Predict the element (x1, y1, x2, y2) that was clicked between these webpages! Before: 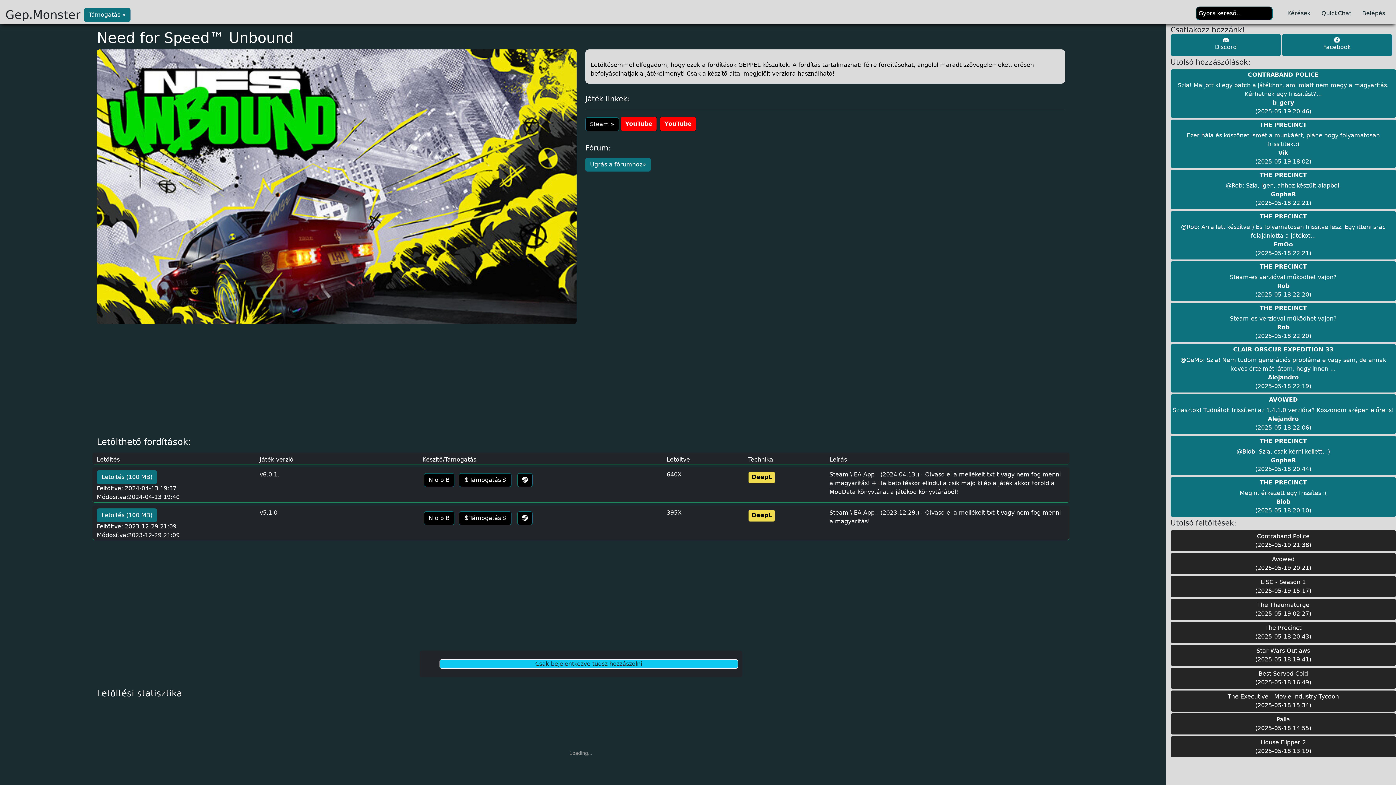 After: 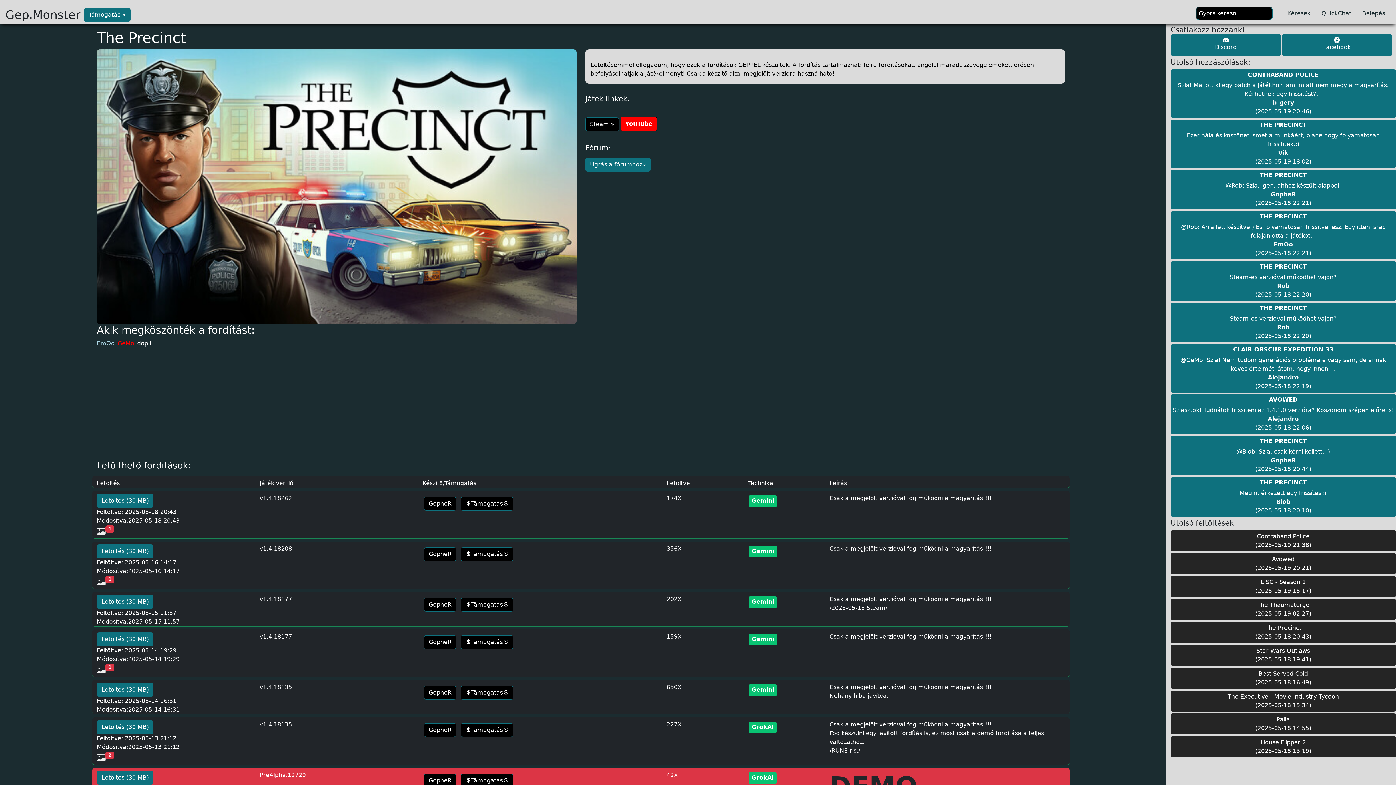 Action: bbox: (1170, 211, 1396, 259) label: THE PRECINCT
@Rob: Arra lett készítve:) És folyamatosan frissítve lesz. Egy itteni srác felajánlotta a játékot...
EmOo
(2025-05-18 22:21)